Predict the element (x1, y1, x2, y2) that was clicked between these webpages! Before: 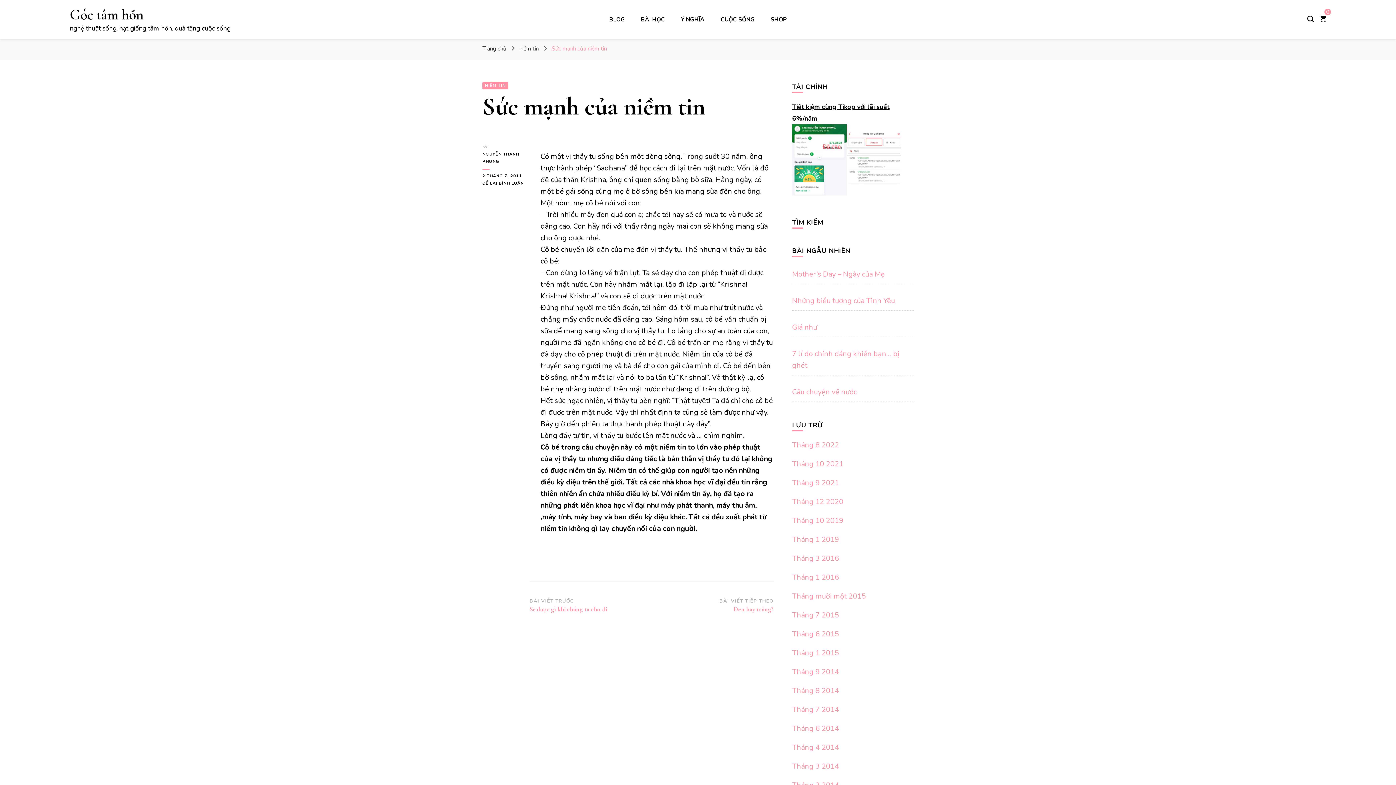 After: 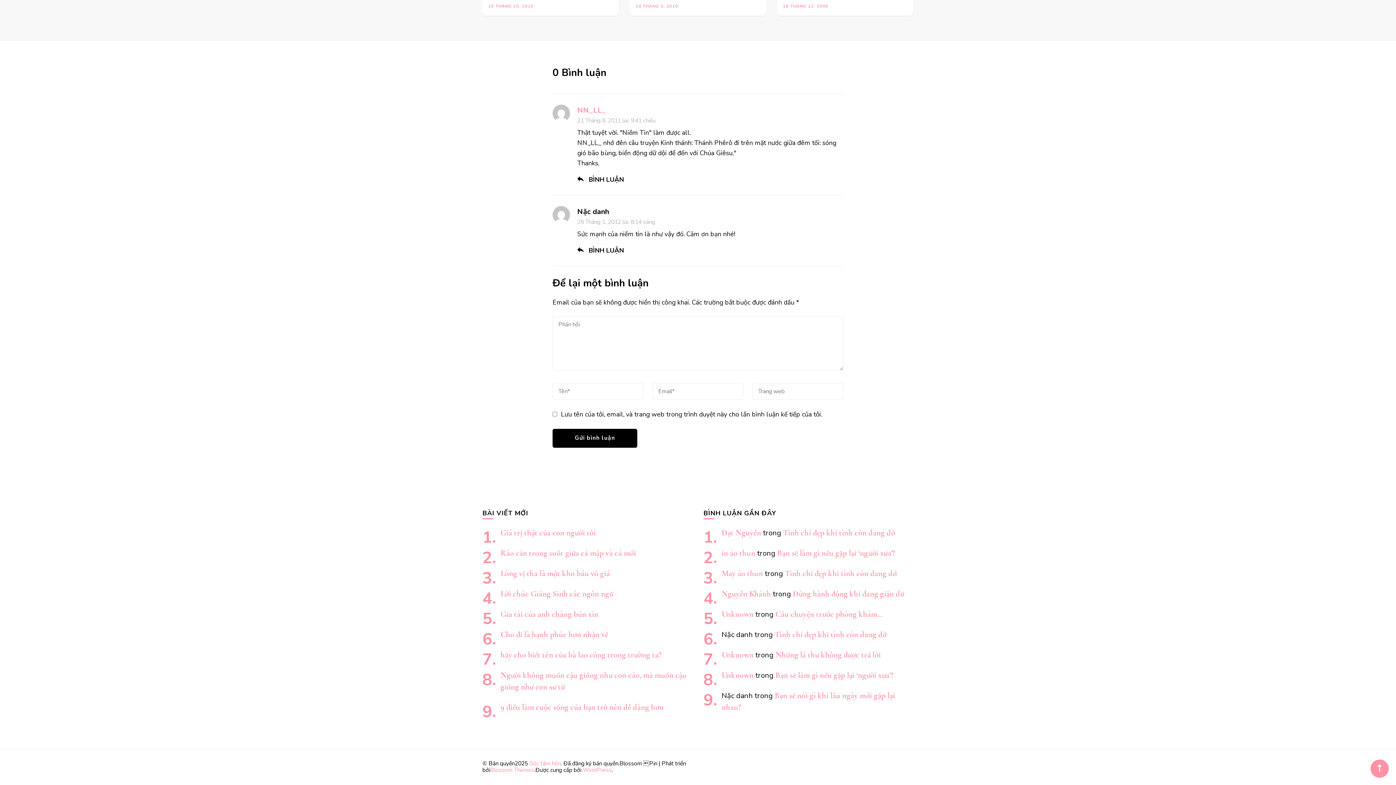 Action: label: ĐỂ LẠI BÌNH LUẬN
TẠI SỨC MẠNH CỦA NIỀM TIN bbox: (482, 180, 529, 187)